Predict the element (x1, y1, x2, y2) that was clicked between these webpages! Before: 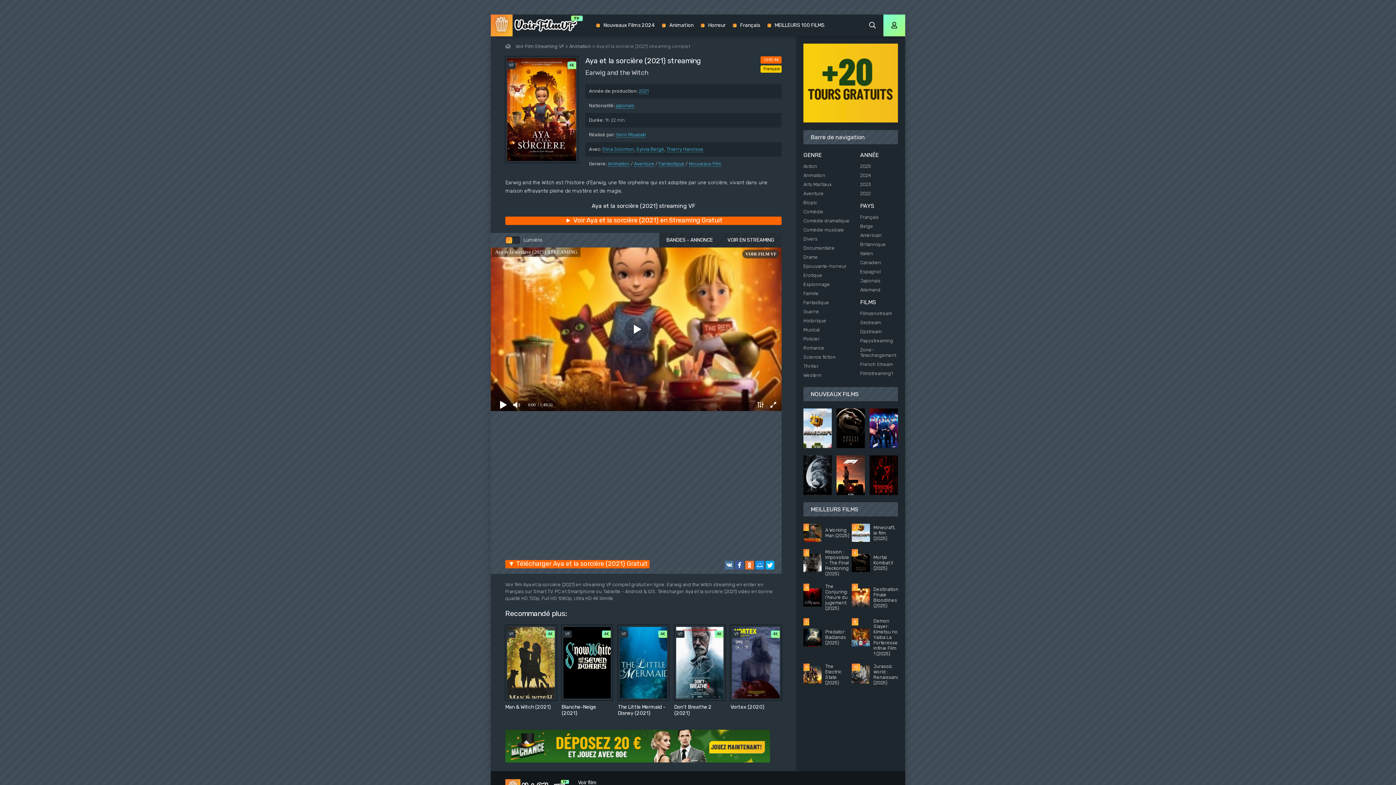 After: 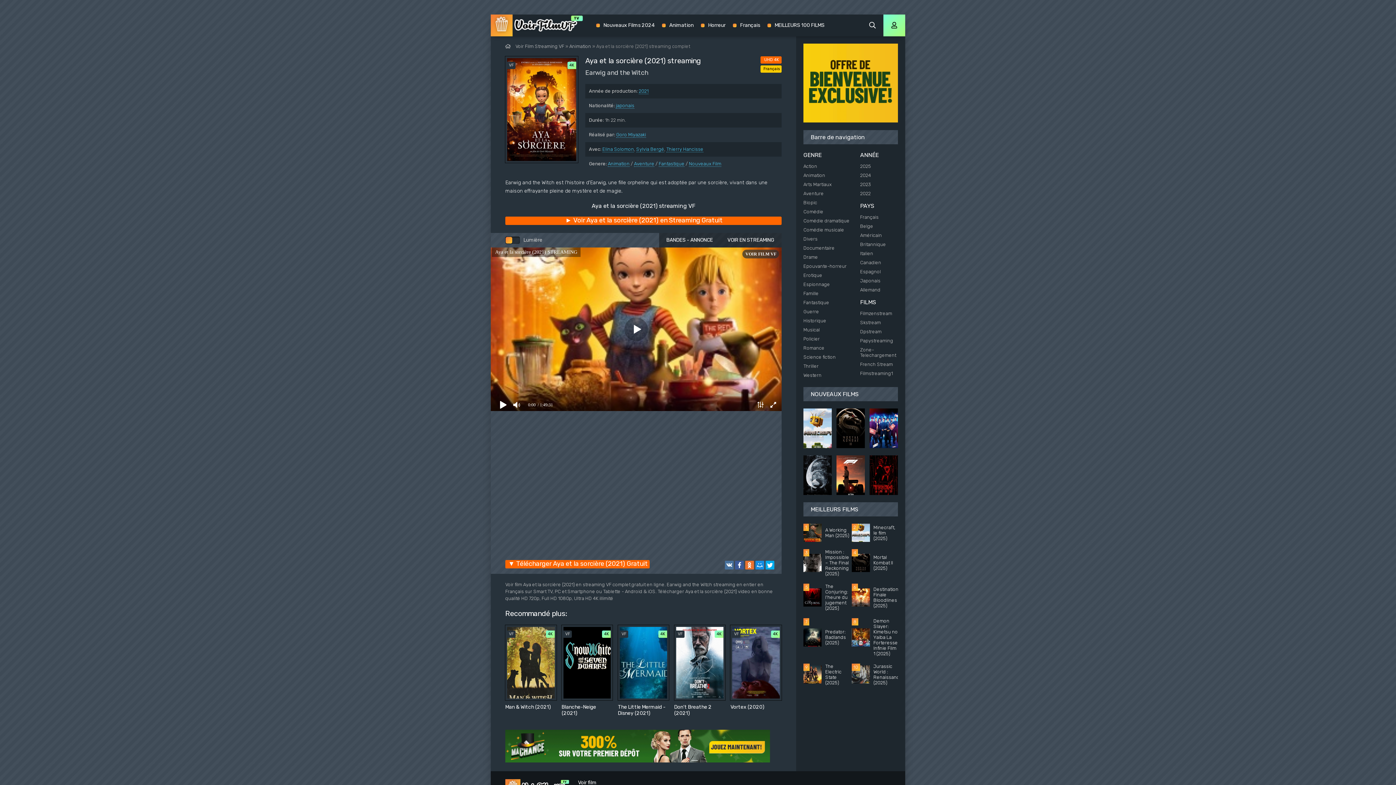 Action: label: ► Voir Aya et la sorcière (2021) en Streaming Gratuit bbox: (565, 218, 722, 223)